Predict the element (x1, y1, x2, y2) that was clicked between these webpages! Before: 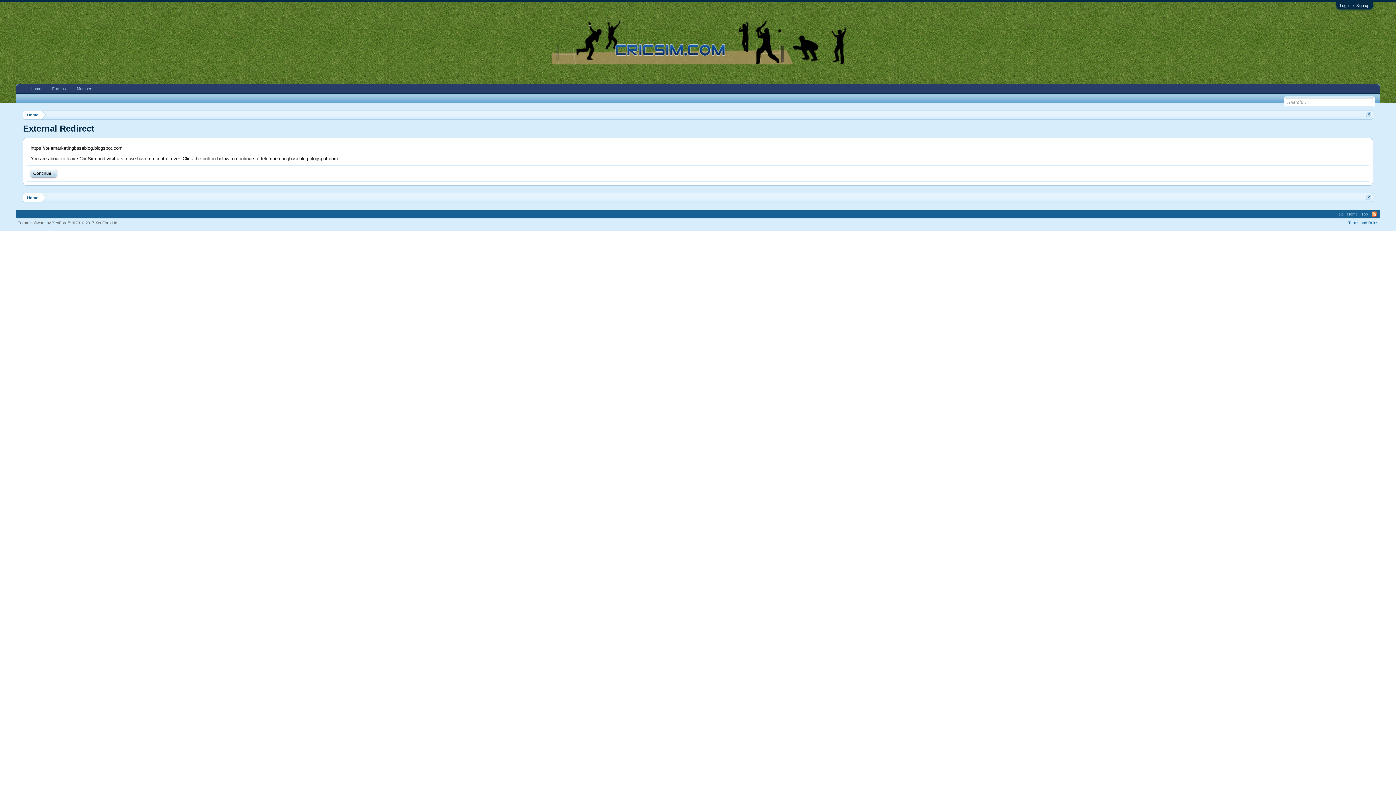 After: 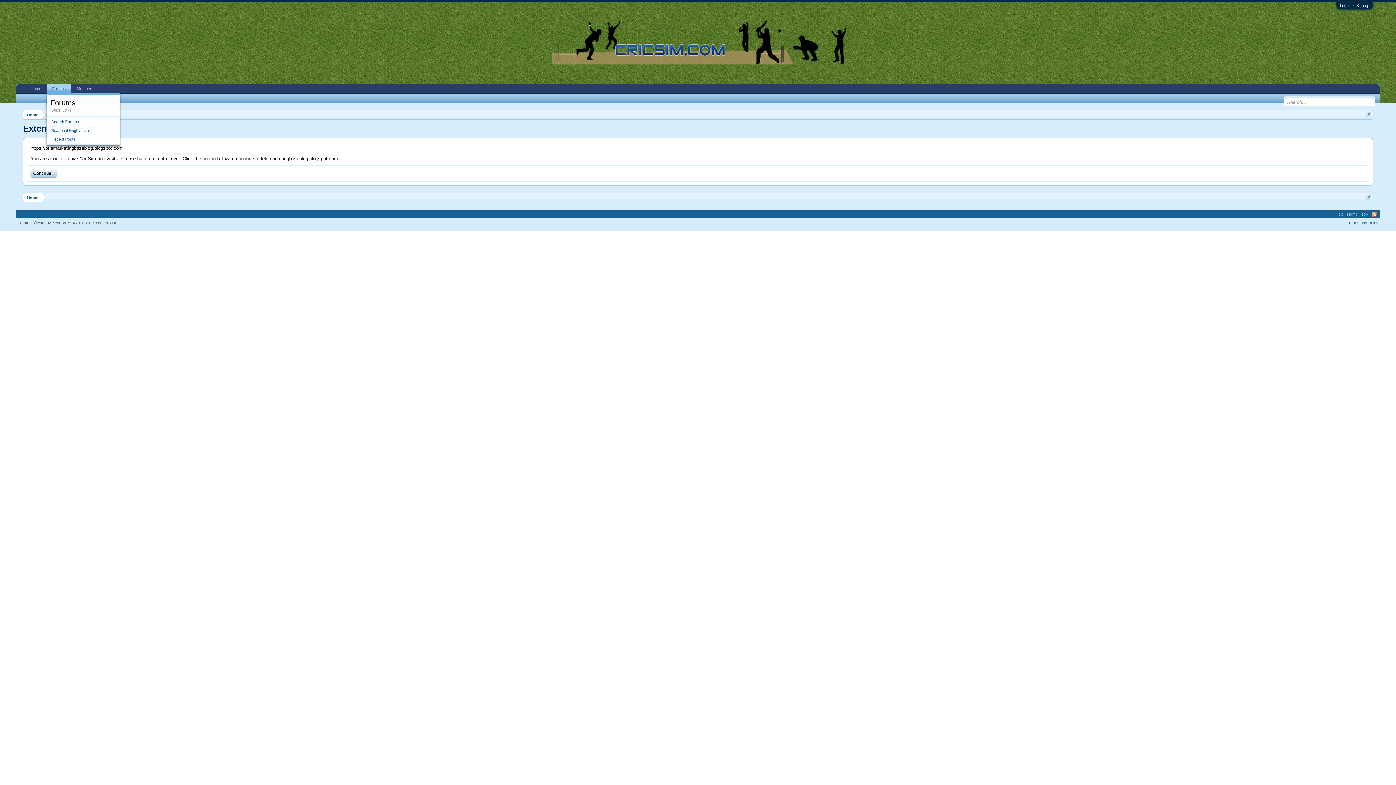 Action: bbox: (66, 84, 71, 93)